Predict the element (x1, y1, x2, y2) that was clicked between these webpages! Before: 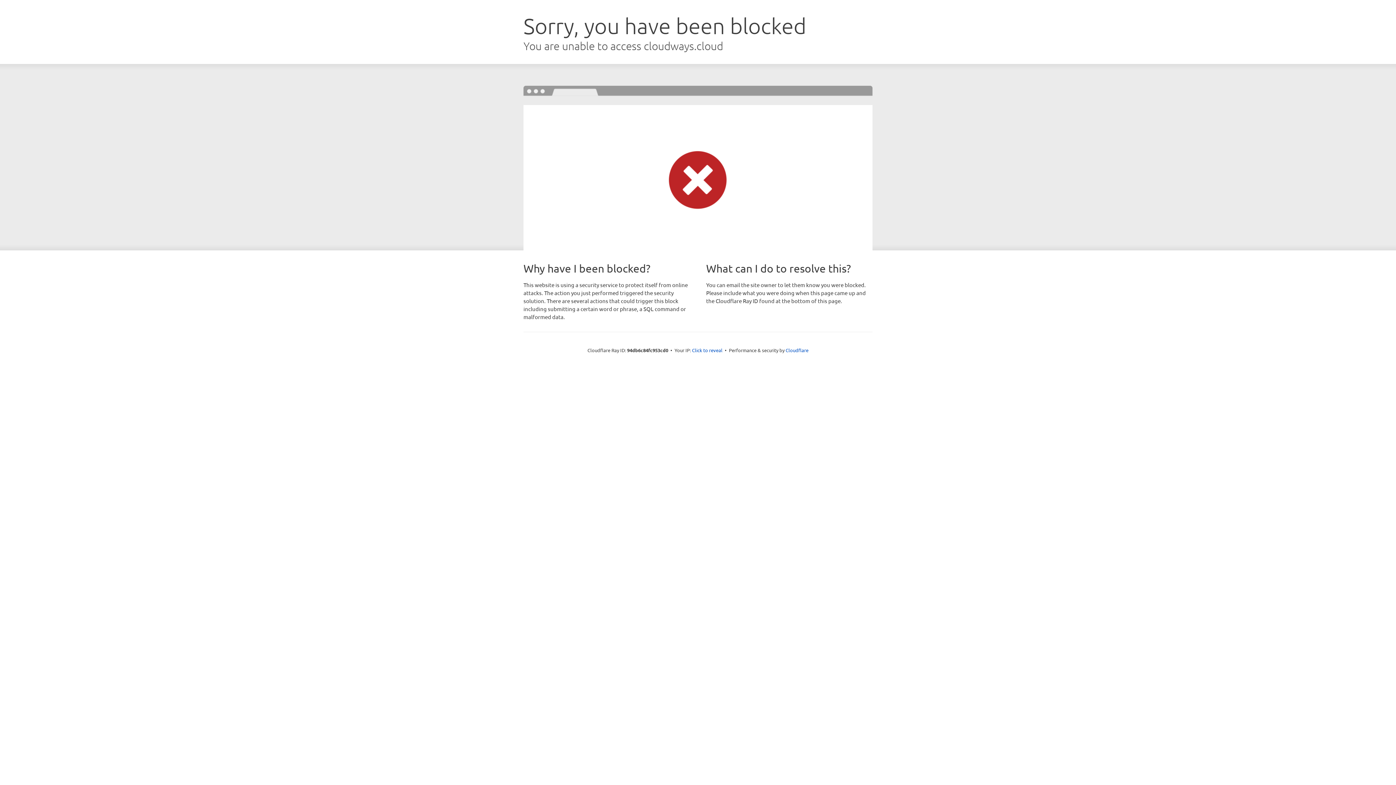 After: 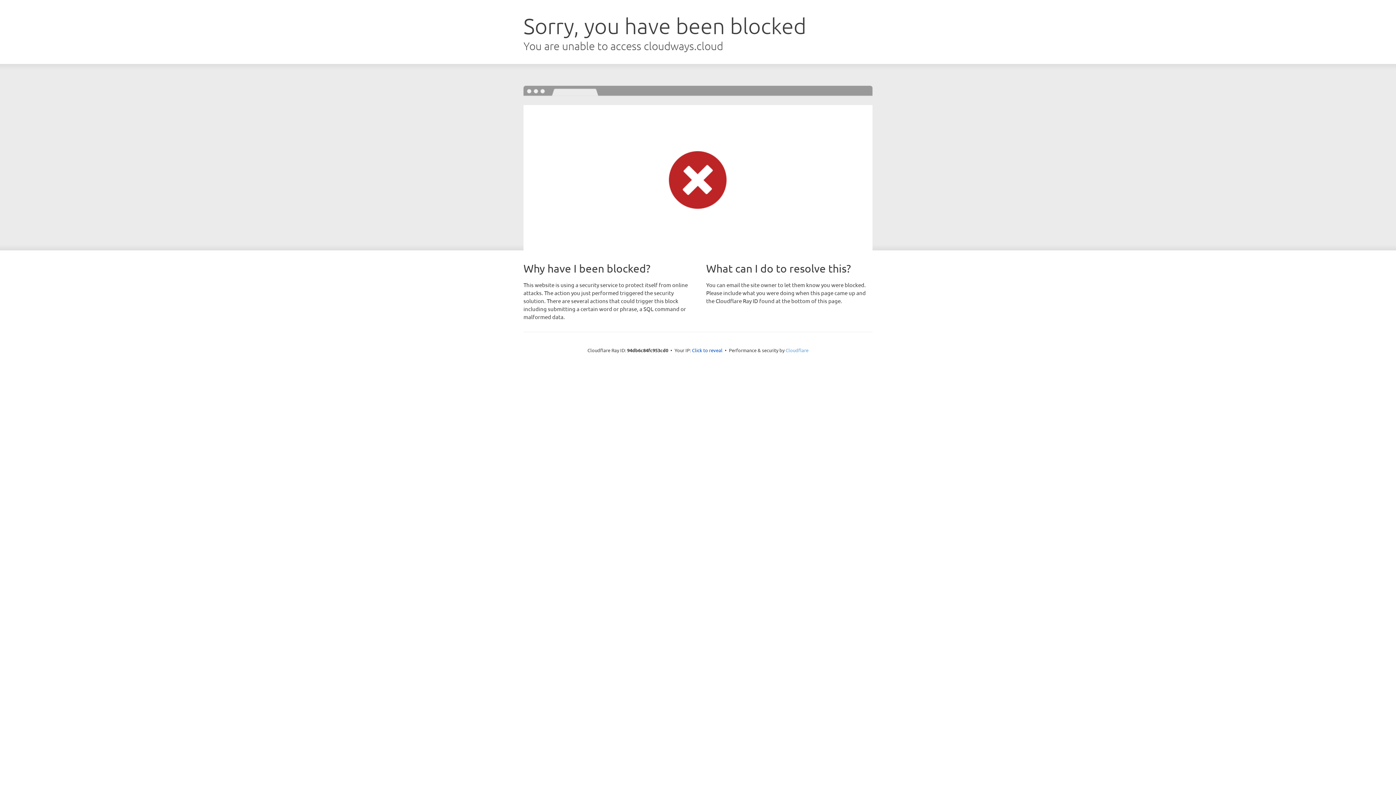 Action: bbox: (785, 347, 808, 353) label: Cloudflare